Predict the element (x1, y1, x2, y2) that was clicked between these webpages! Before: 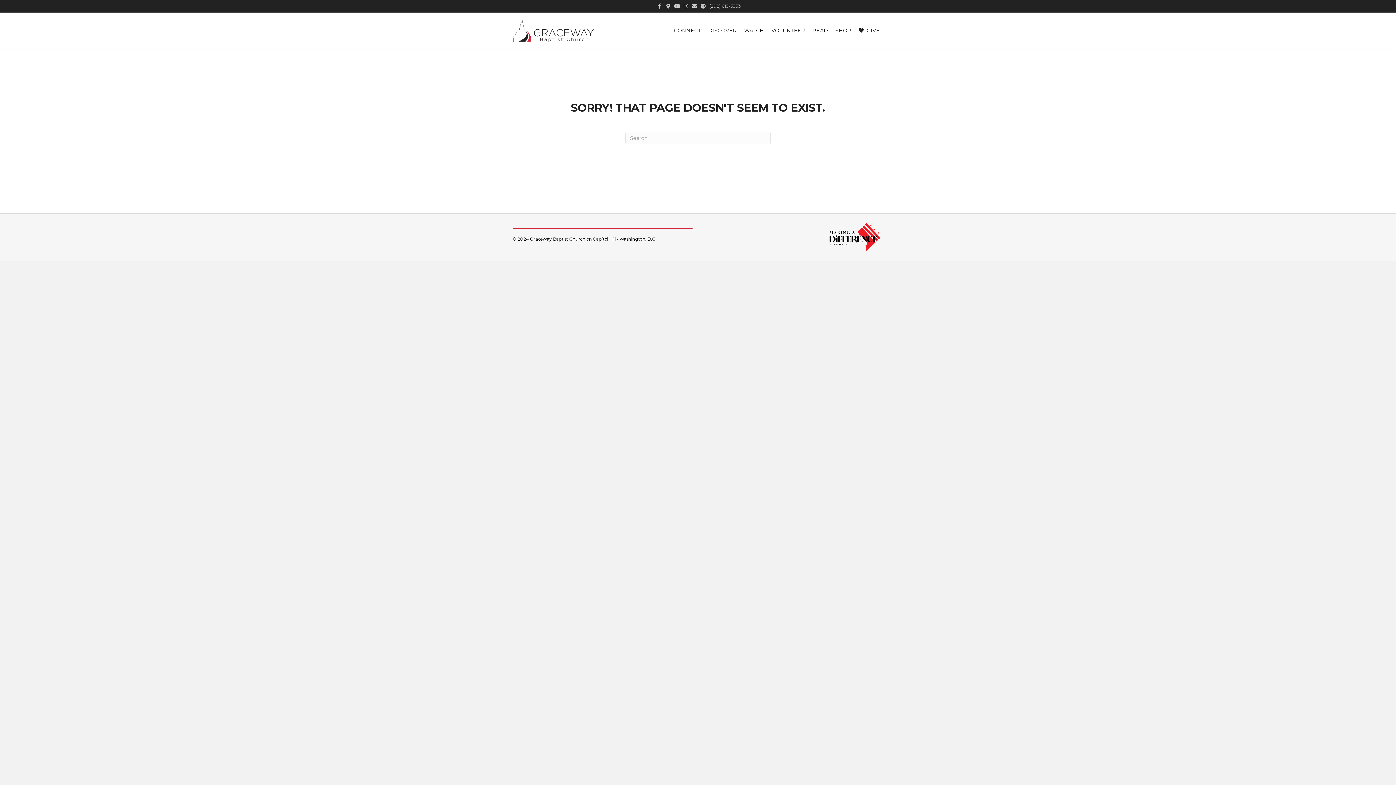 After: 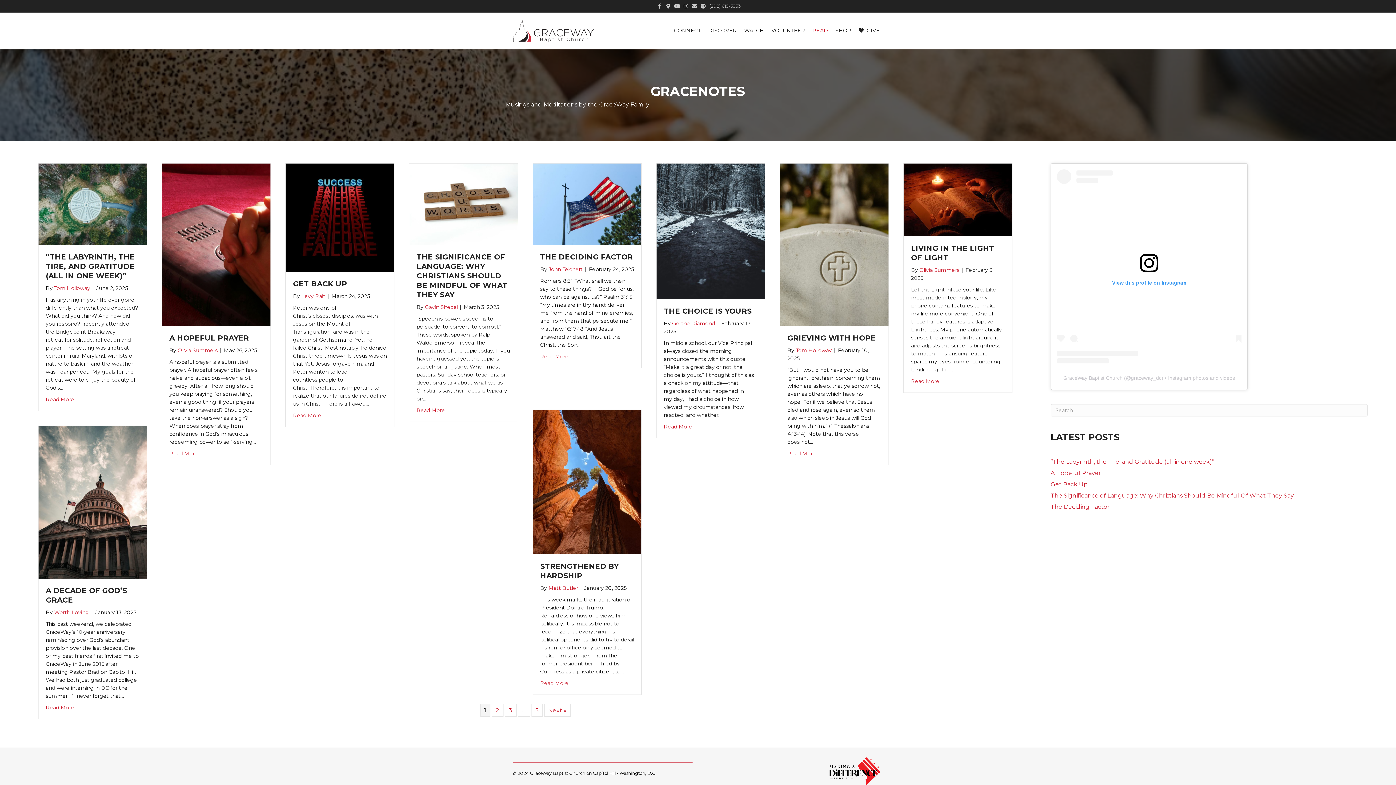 Action: label: READ bbox: (809, 21, 832, 39)